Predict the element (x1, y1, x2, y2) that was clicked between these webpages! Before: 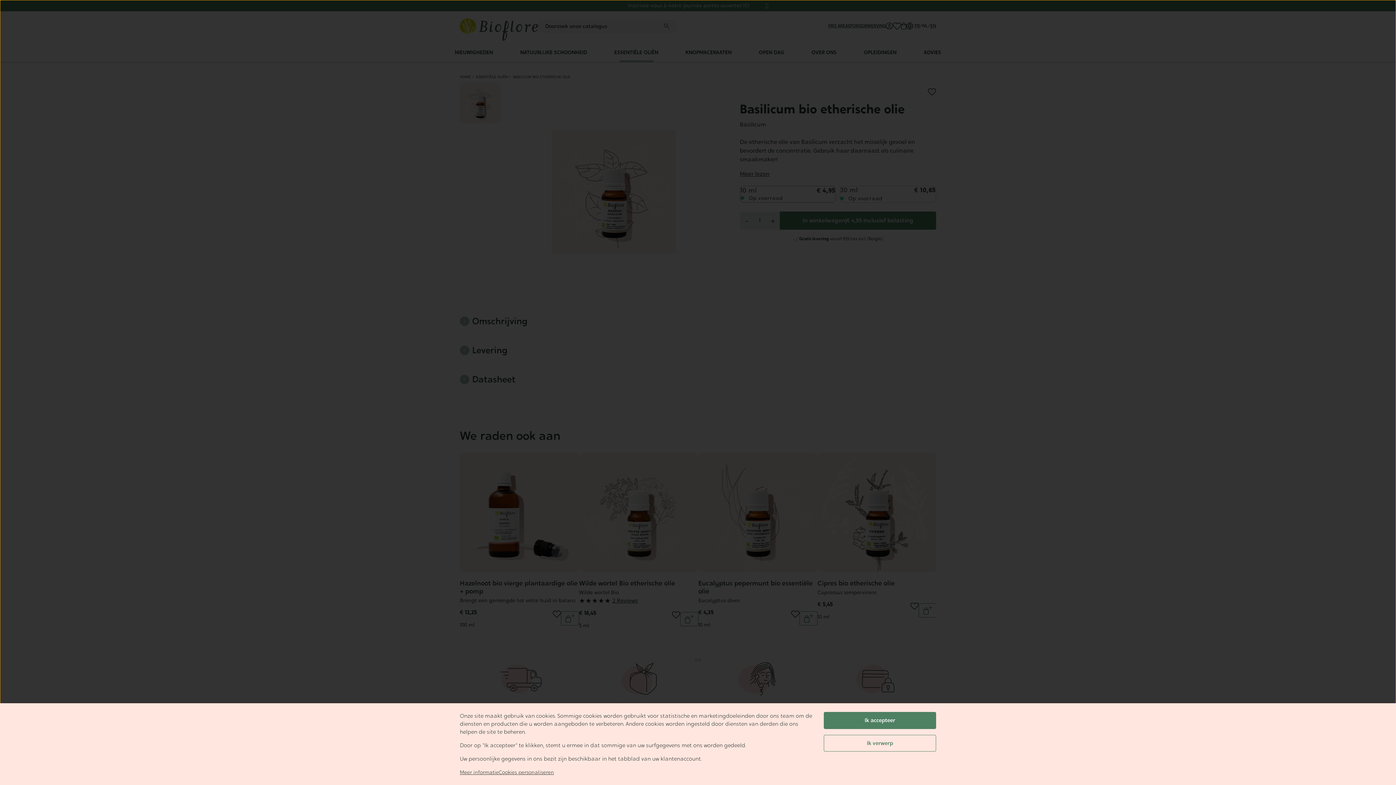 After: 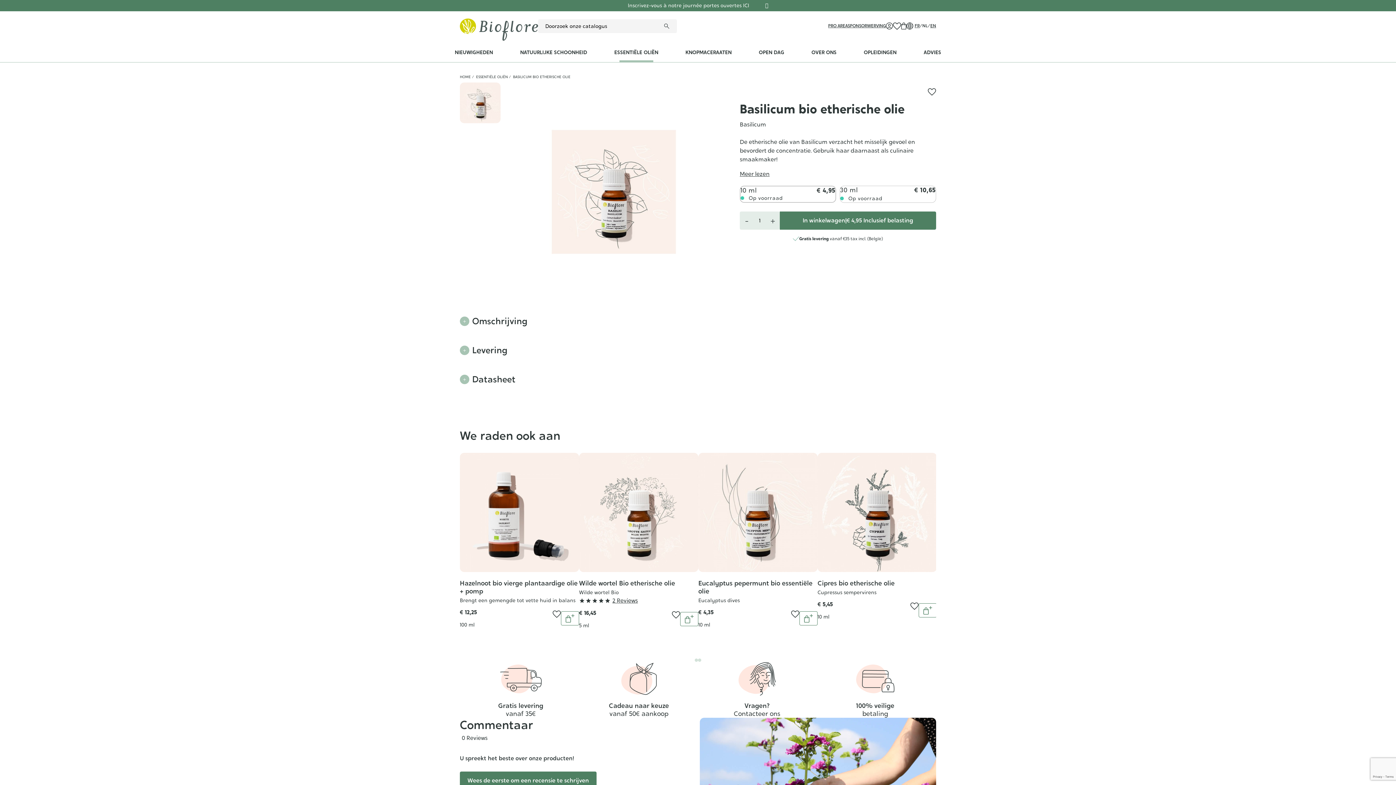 Action: label: Ik accepteer bbox: (824, 712, 936, 729)